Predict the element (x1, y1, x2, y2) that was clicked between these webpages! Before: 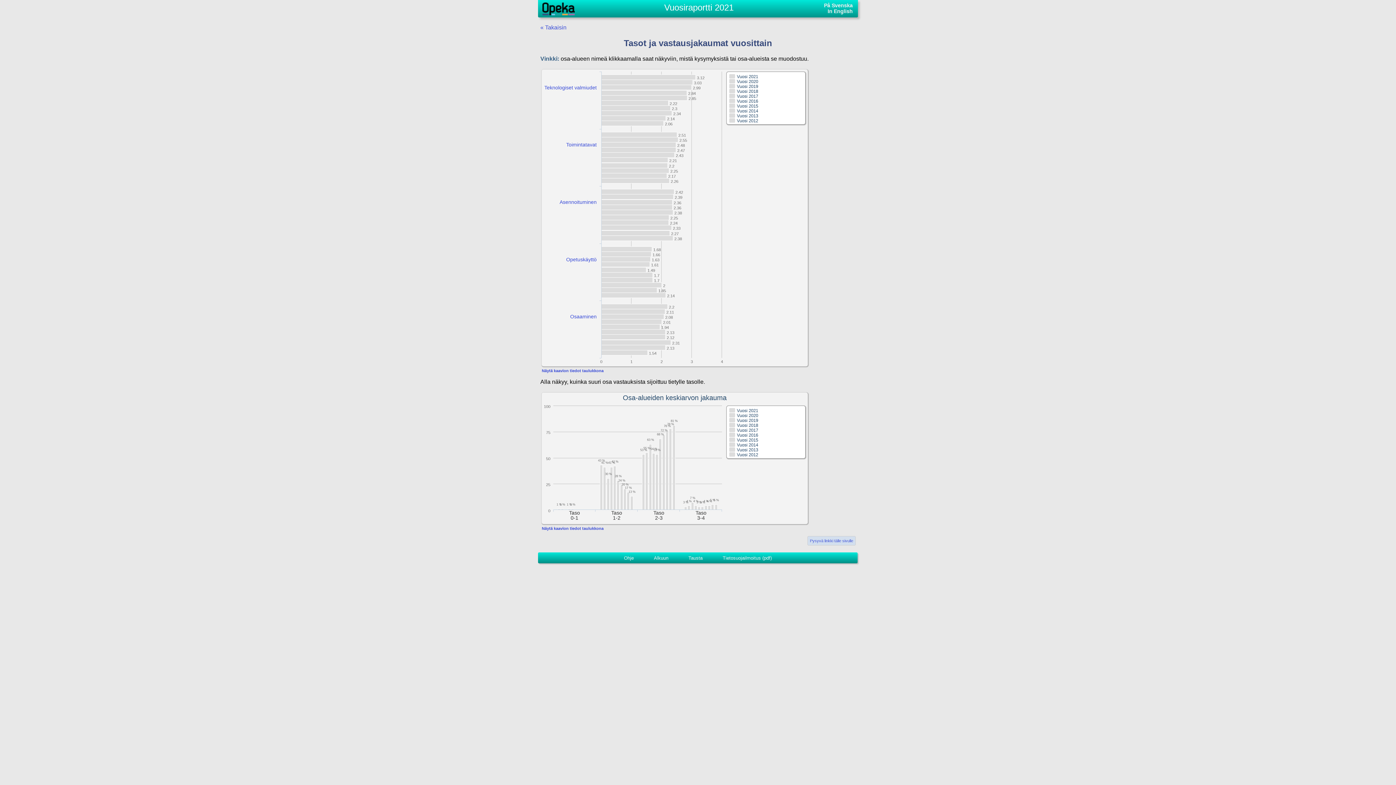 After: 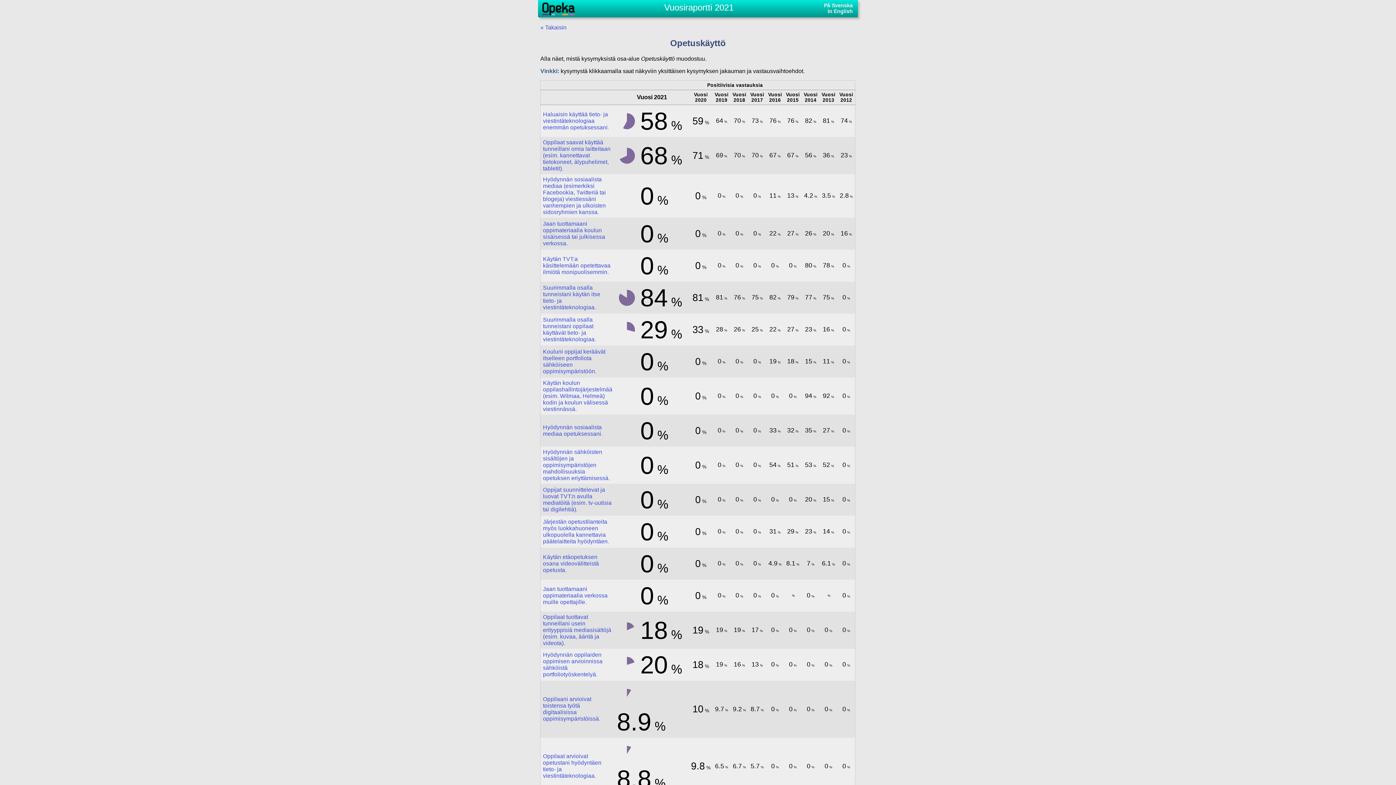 Action: bbox: (566, 256, 596, 262) label: Opetuskäyttö